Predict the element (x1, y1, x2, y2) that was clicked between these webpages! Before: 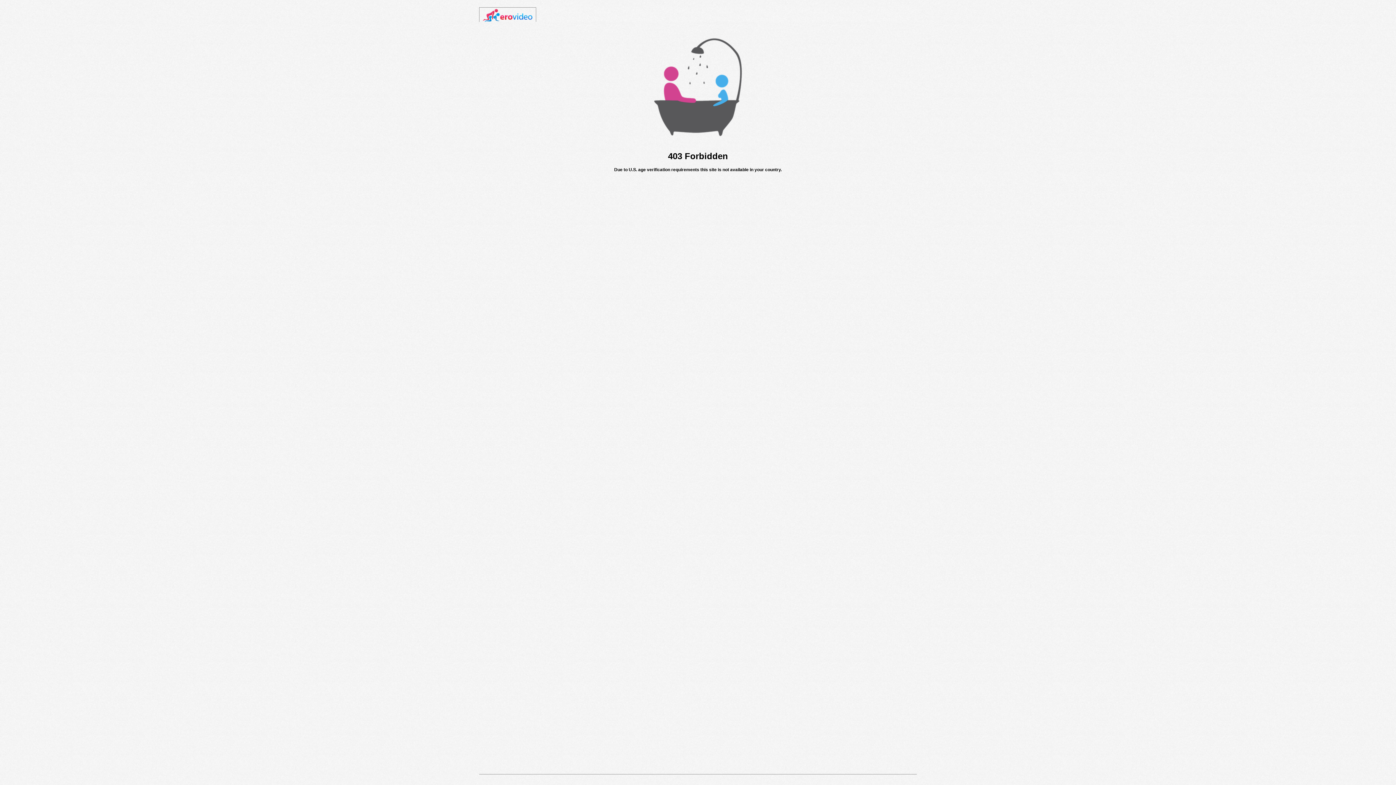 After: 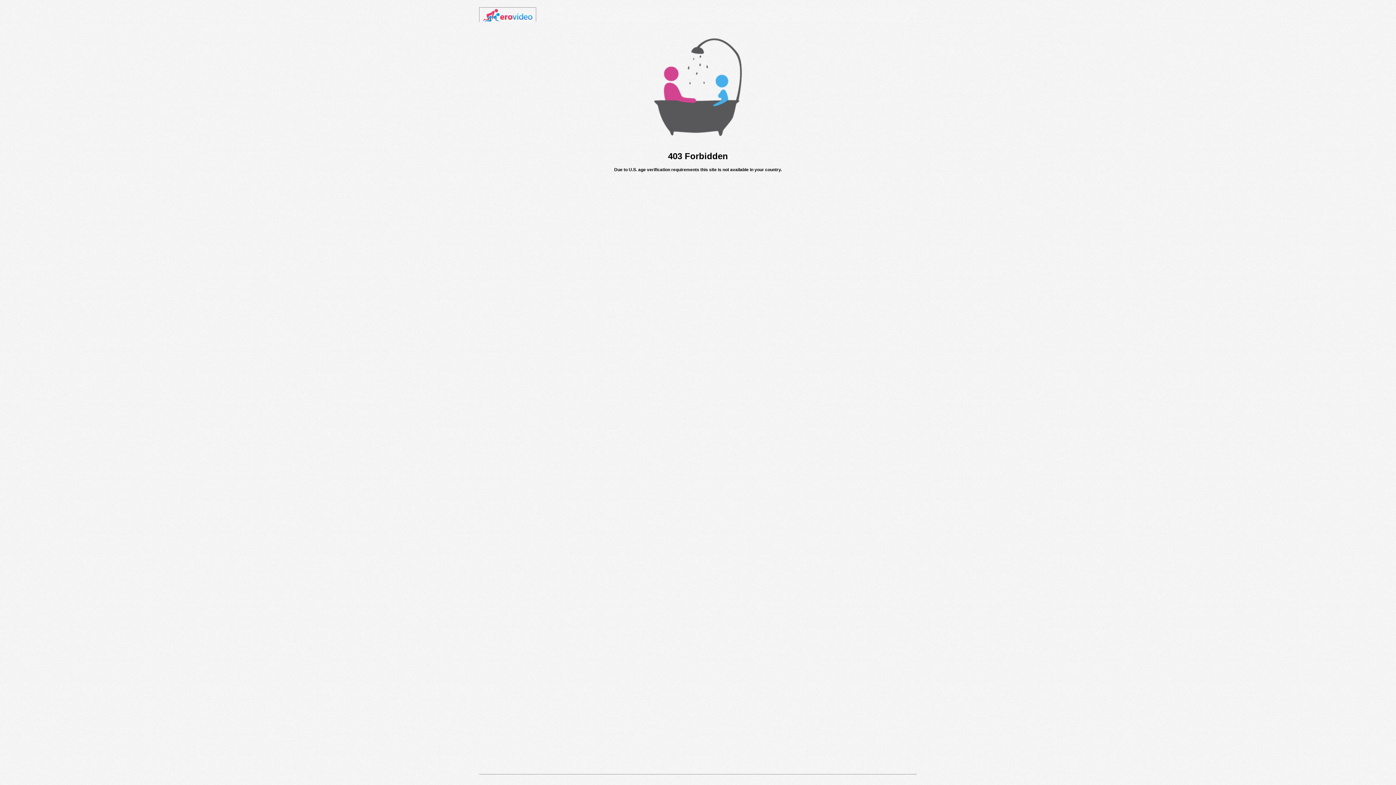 Action: bbox: (482, 18, 532, 23)